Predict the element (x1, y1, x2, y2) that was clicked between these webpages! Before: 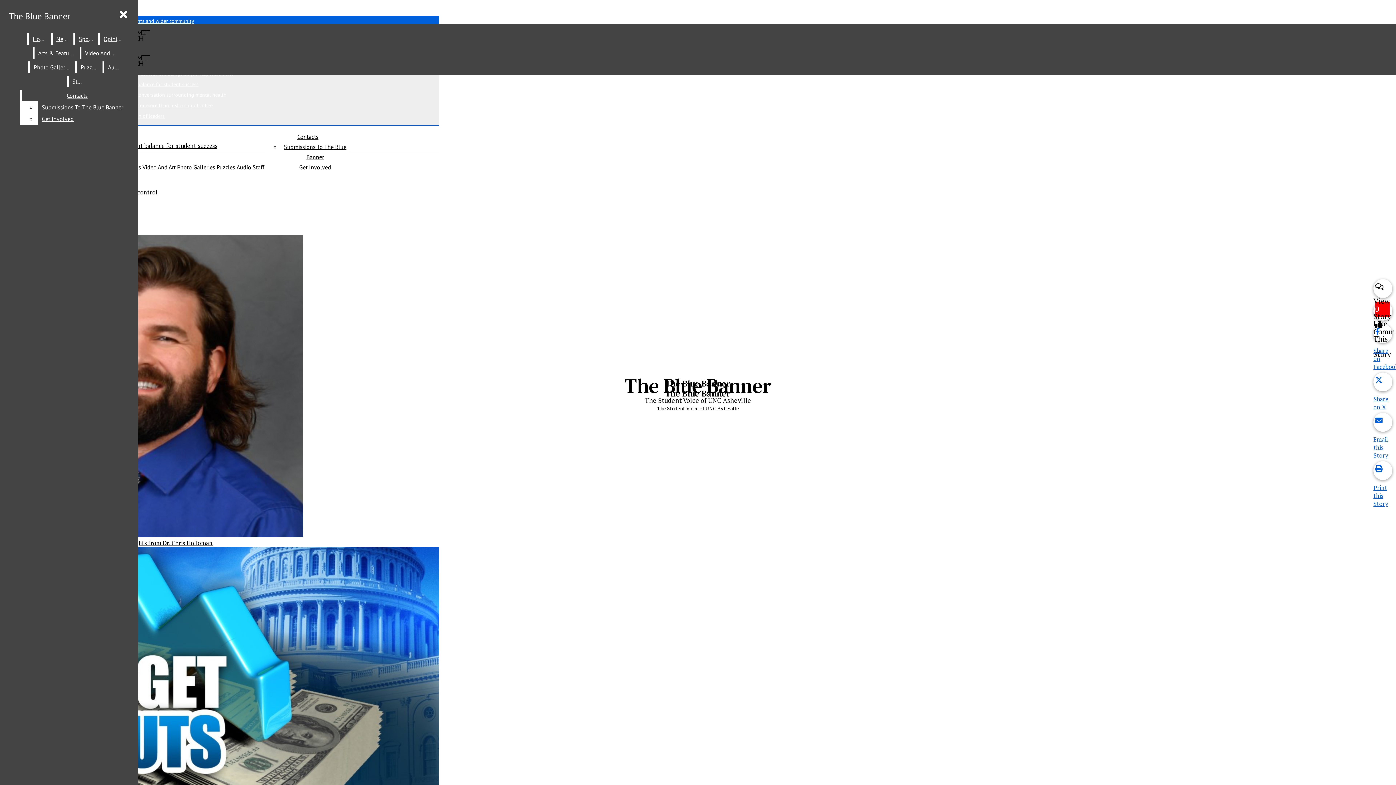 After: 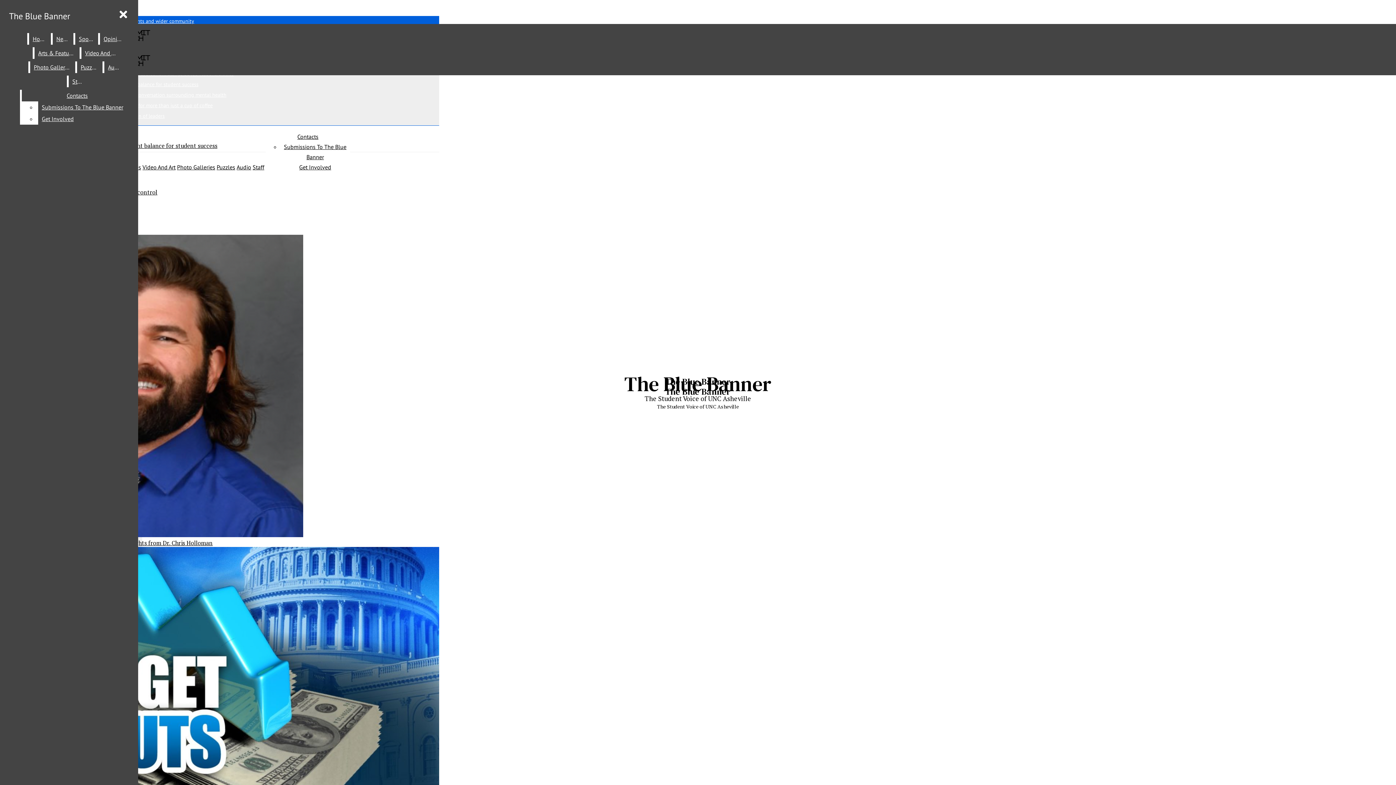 Action: label: Video And Art bbox: (81, 47, 120, 58)